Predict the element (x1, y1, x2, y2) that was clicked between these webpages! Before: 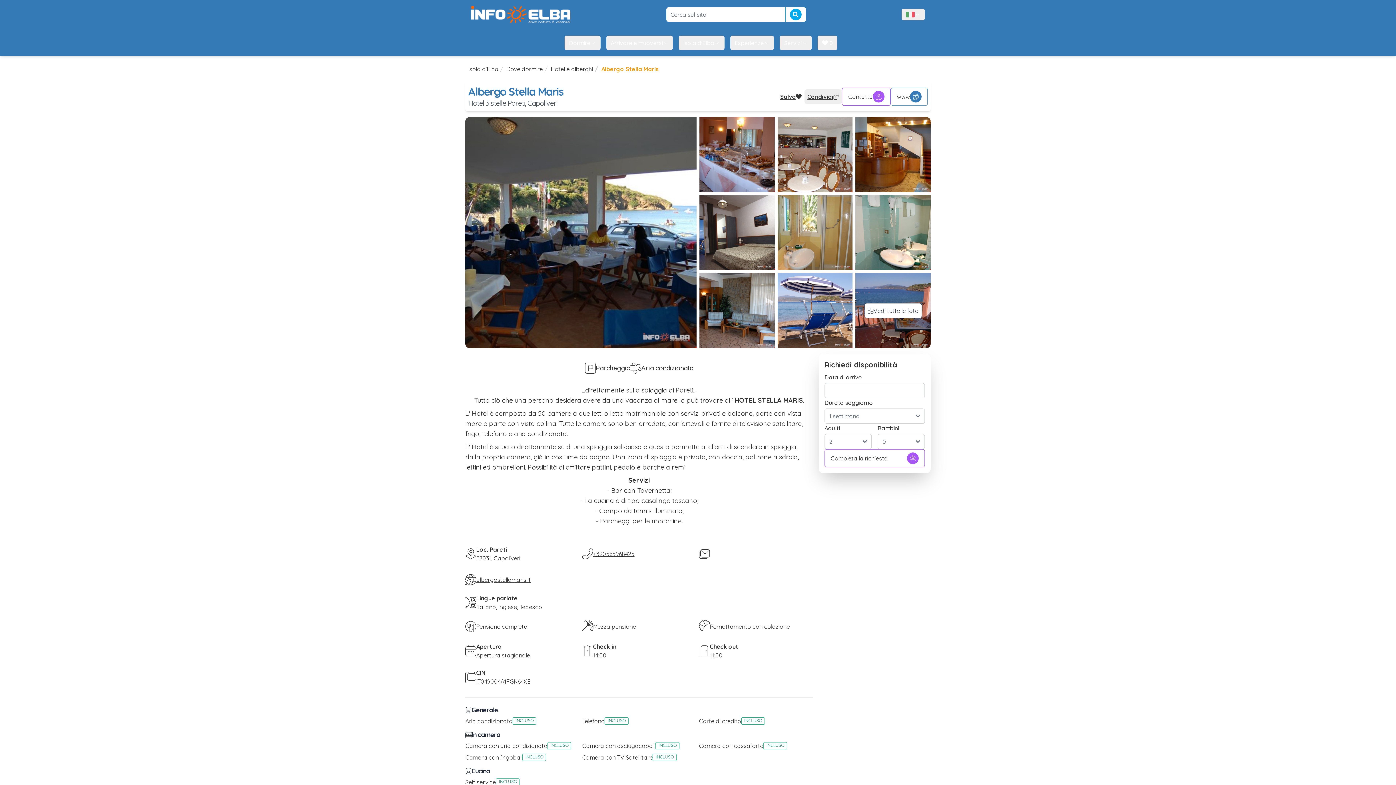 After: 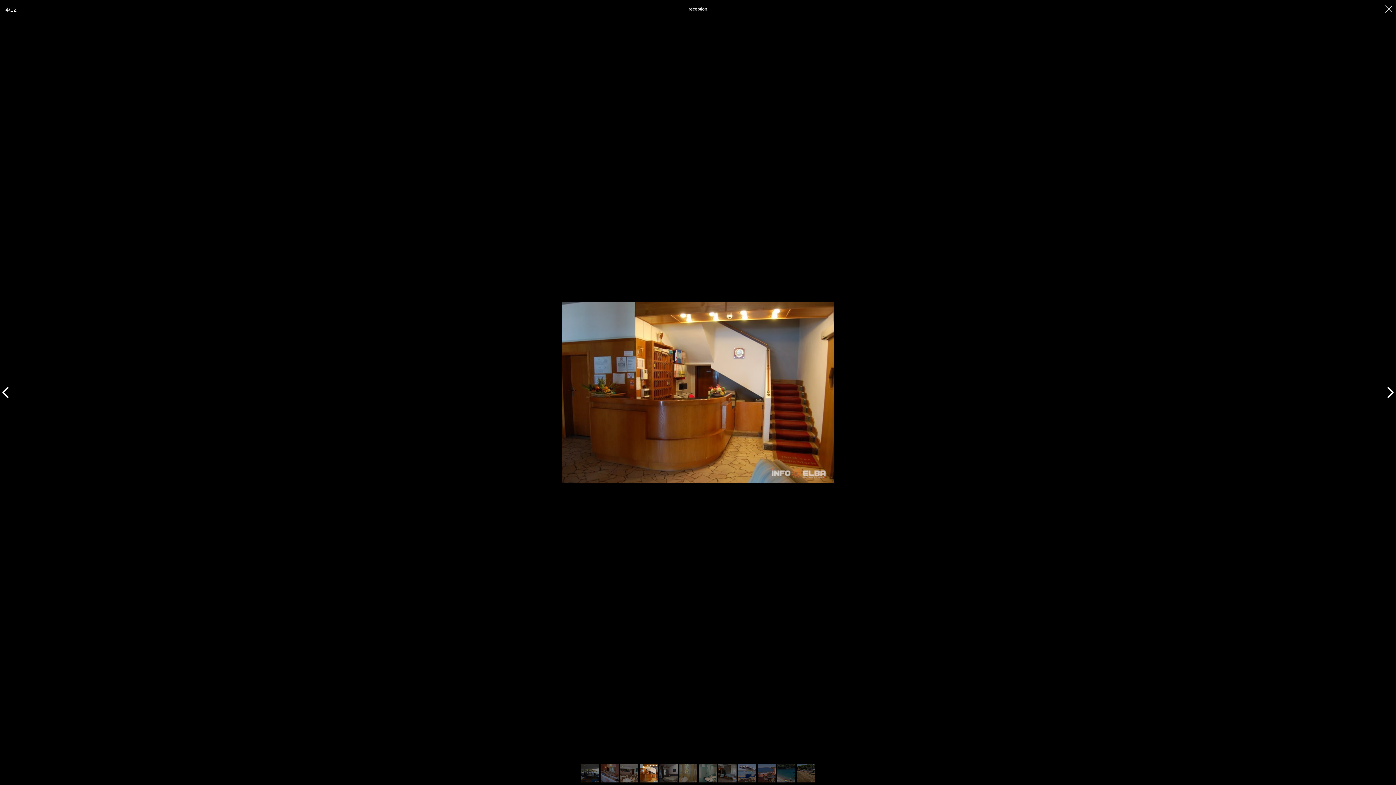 Action: bbox: (855, 117, 930, 192)